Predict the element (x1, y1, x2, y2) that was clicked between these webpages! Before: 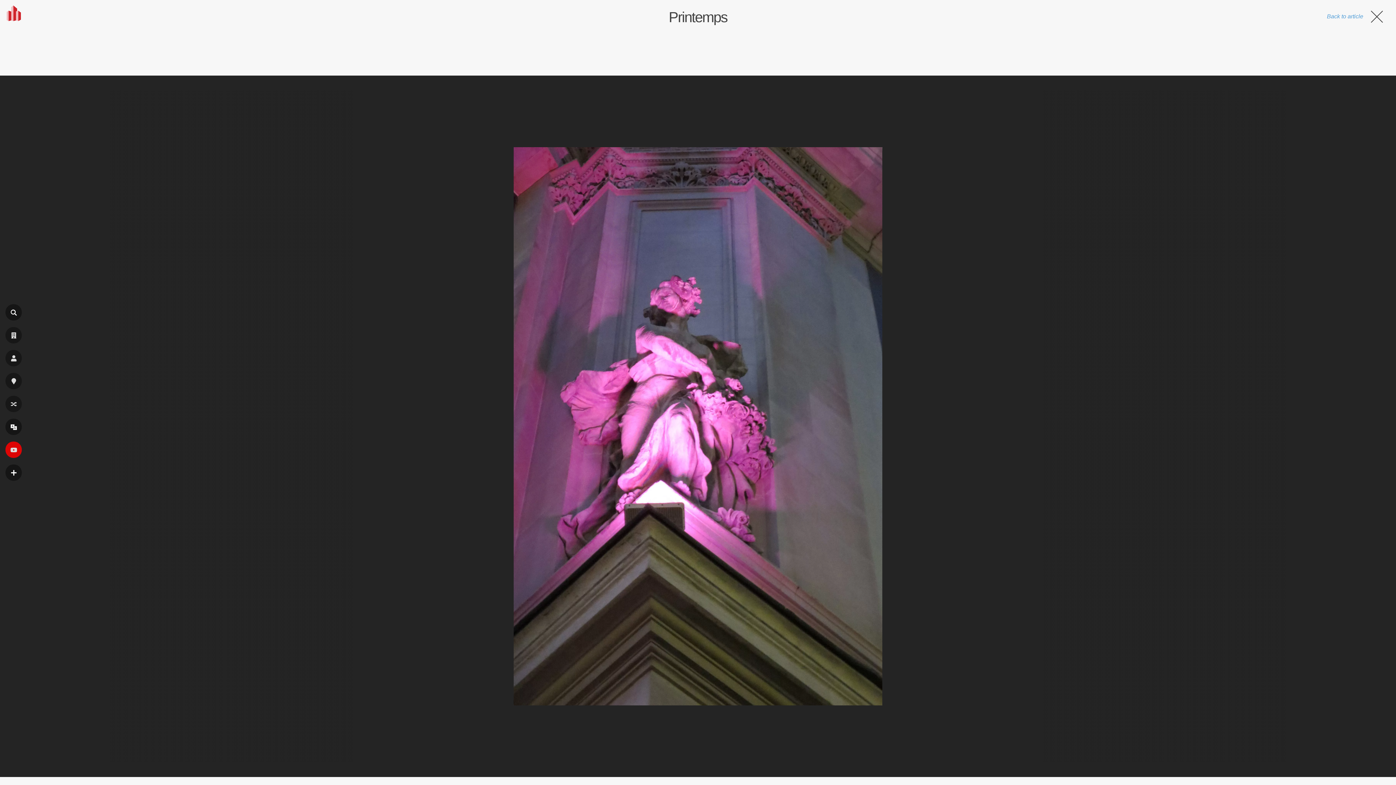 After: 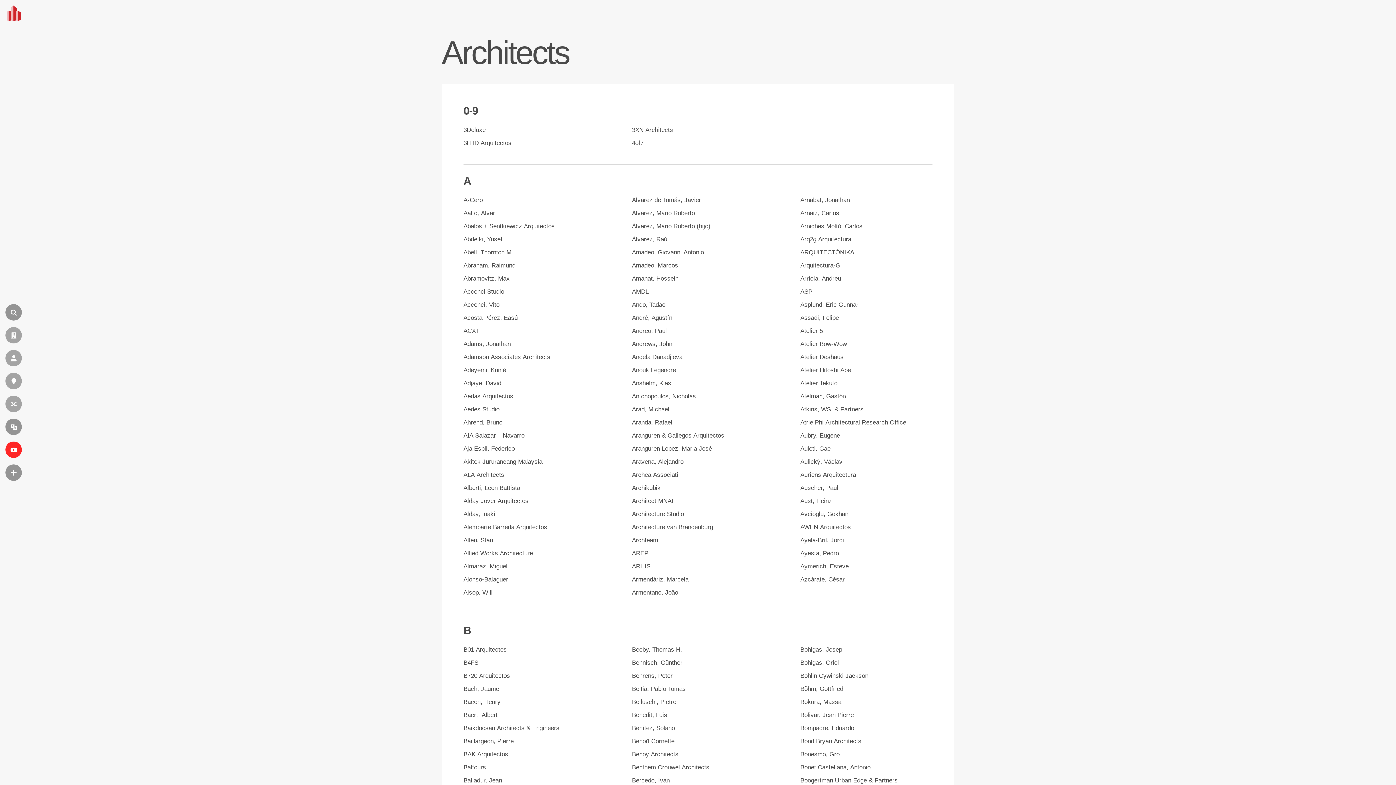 Action: label: ARQUITECTOS bbox: (5, 350, 21, 366)